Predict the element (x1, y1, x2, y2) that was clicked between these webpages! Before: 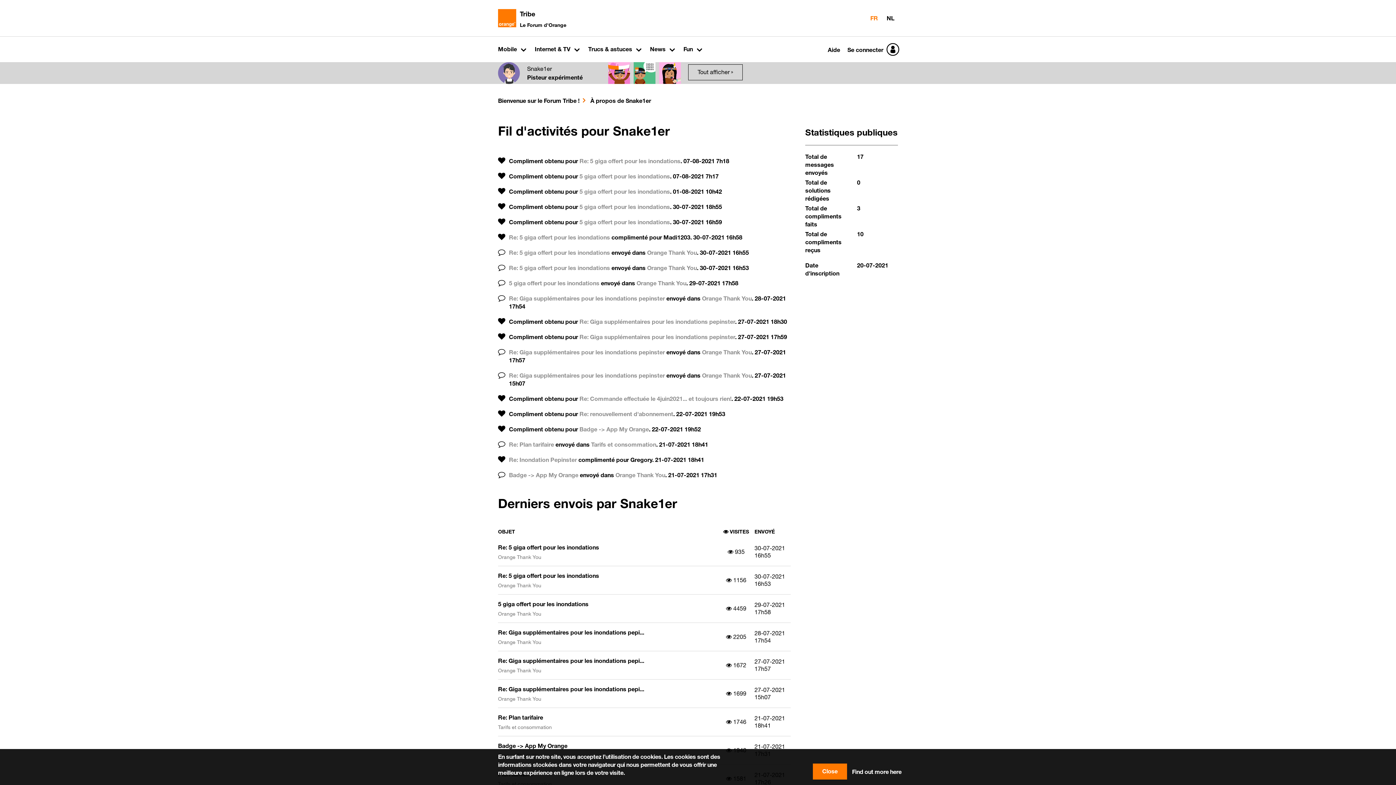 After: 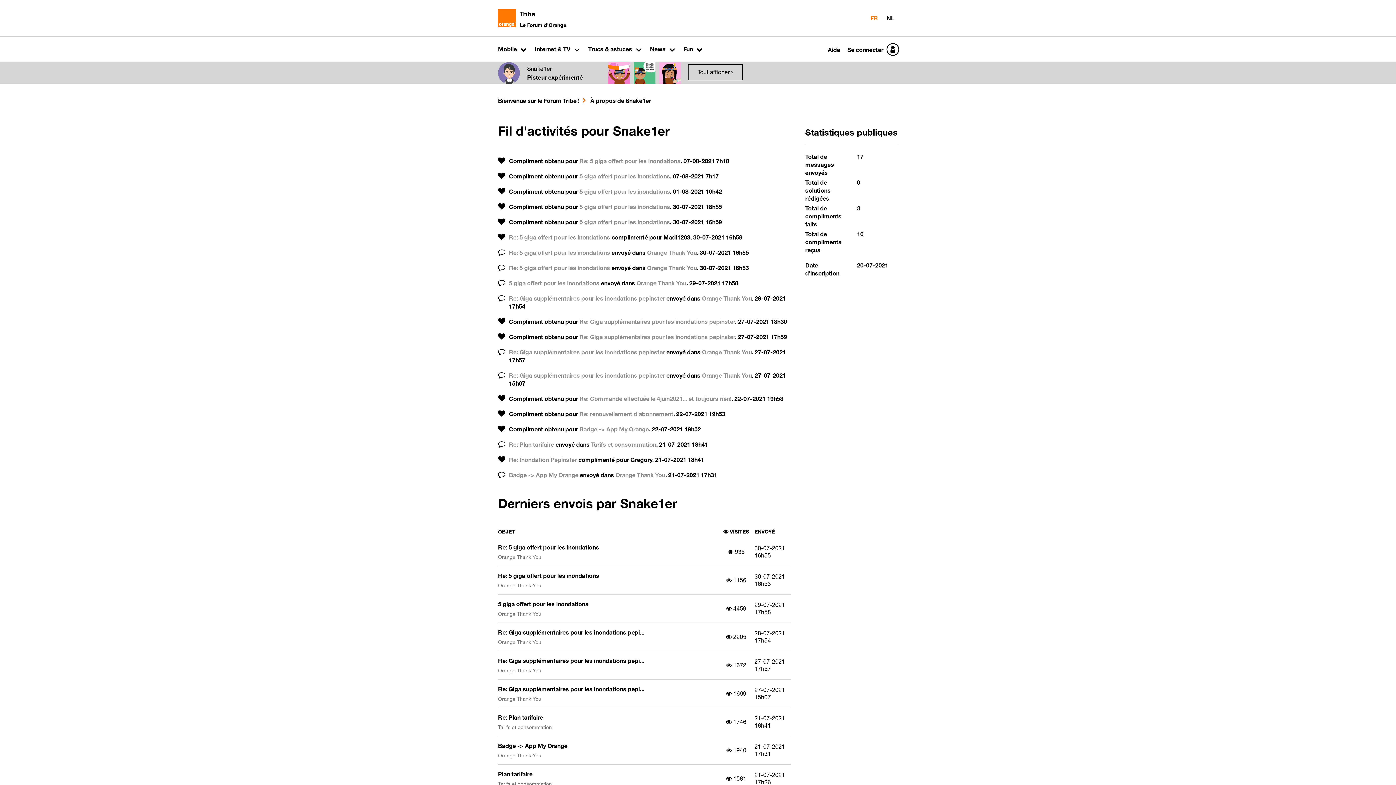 Action: bbox: (812, 764, 847, 780) label: Close